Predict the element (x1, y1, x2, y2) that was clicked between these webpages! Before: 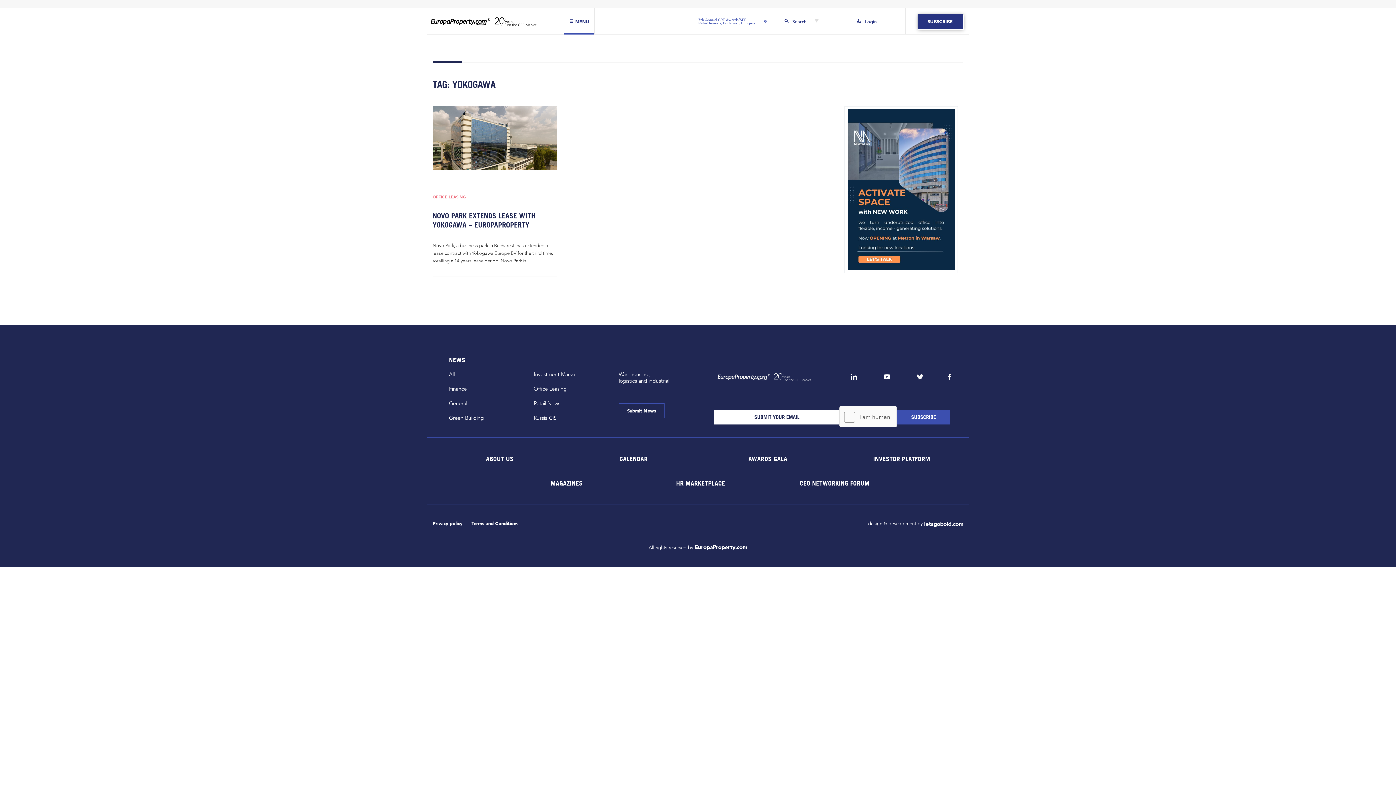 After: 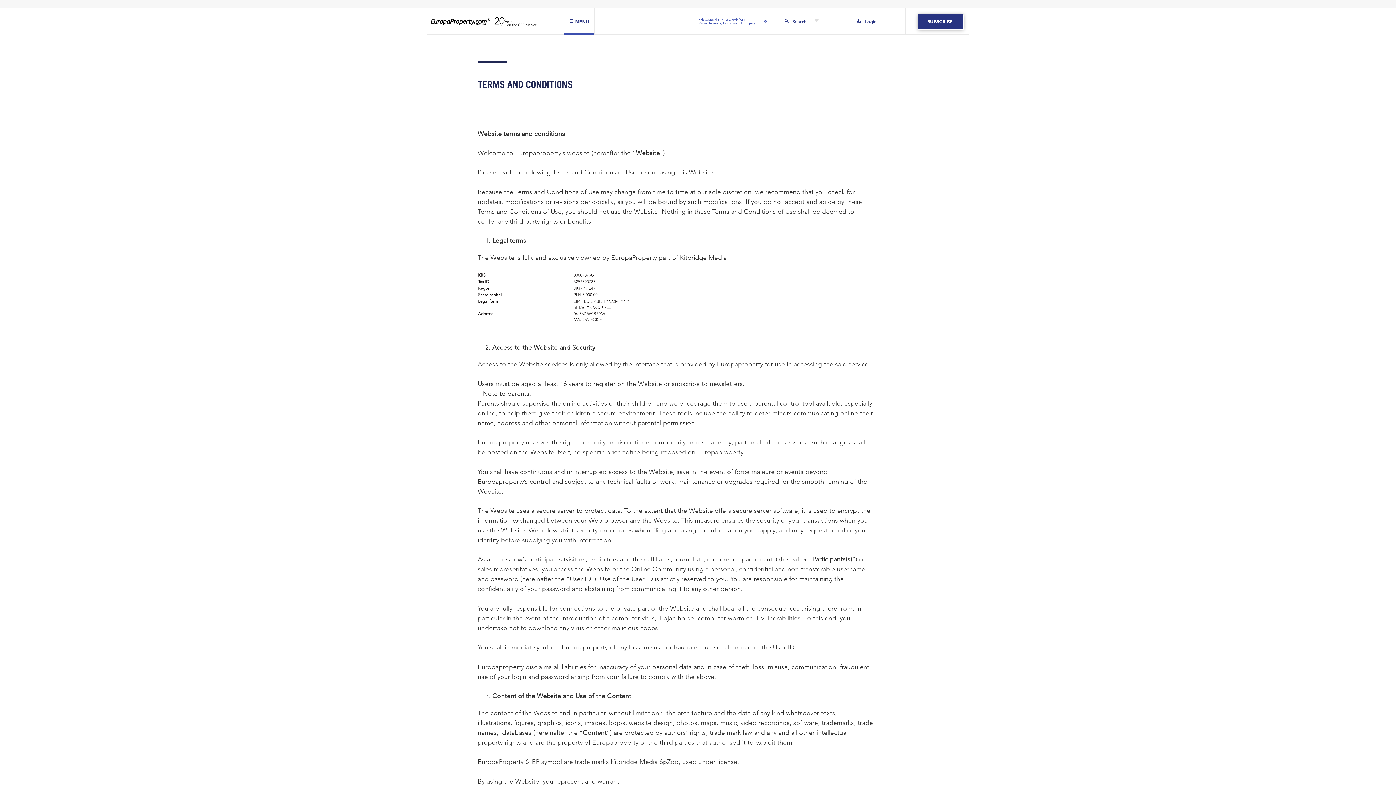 Action: bbox: (471, 520, 518, 526) label: Terms and Conditions